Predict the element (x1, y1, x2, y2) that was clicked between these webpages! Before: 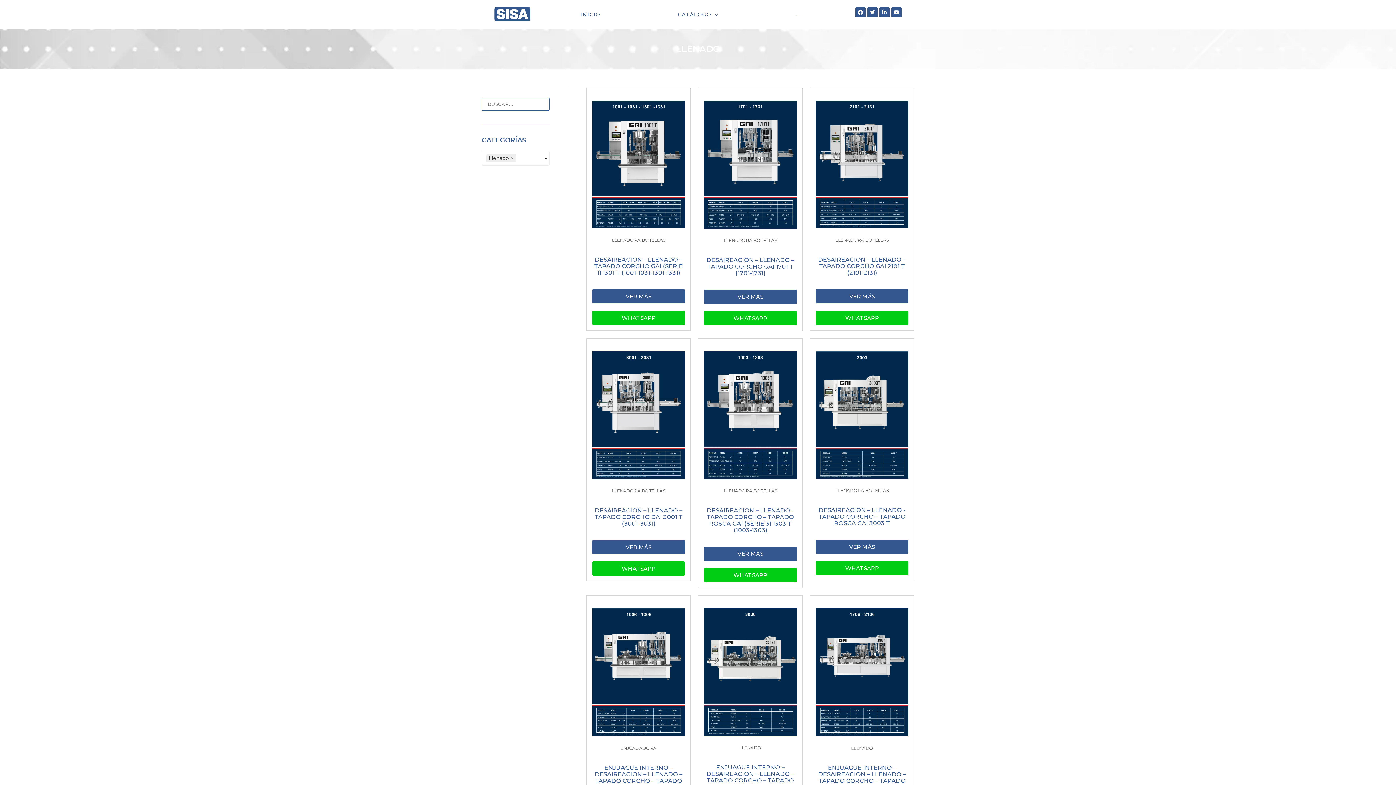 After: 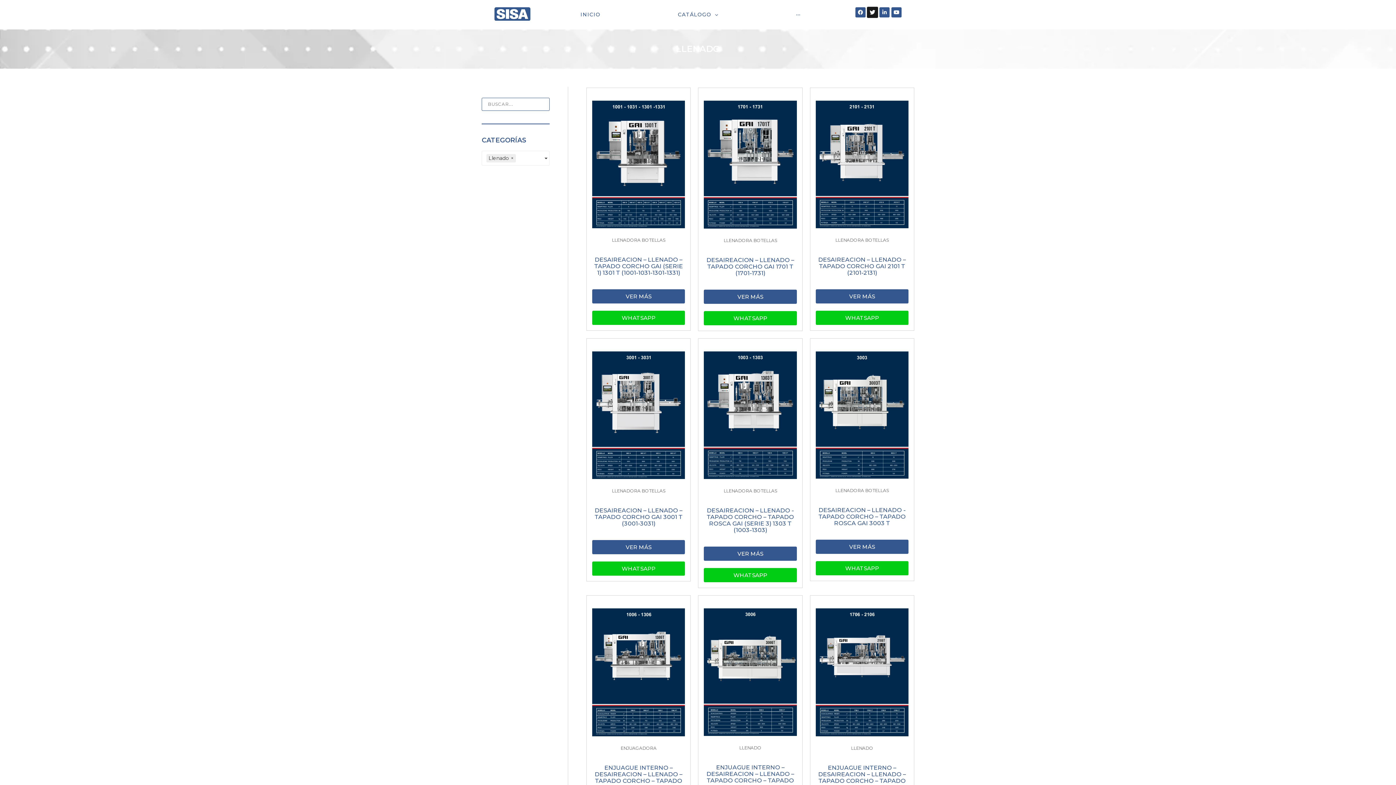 Action: bbox: (867, 7, 877, 17) label: Twitter